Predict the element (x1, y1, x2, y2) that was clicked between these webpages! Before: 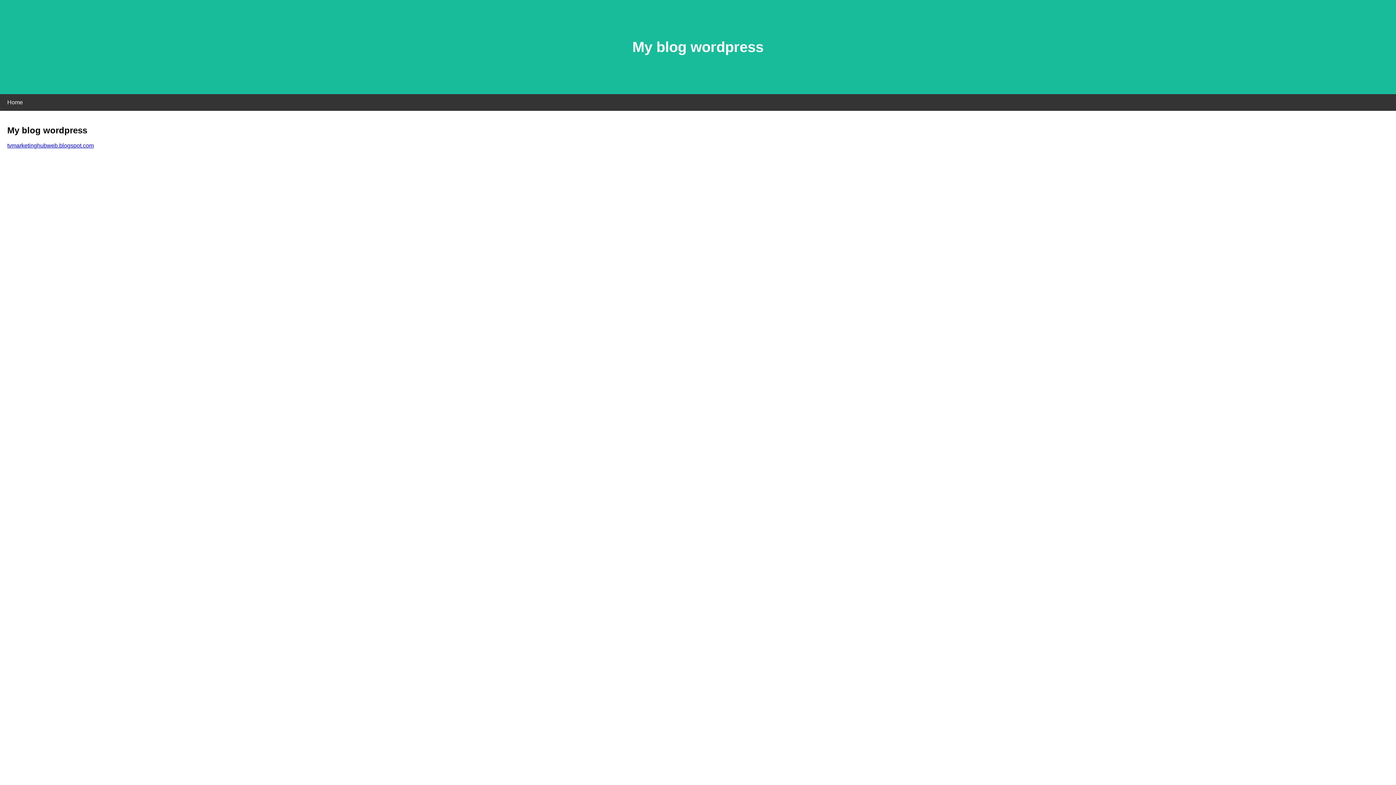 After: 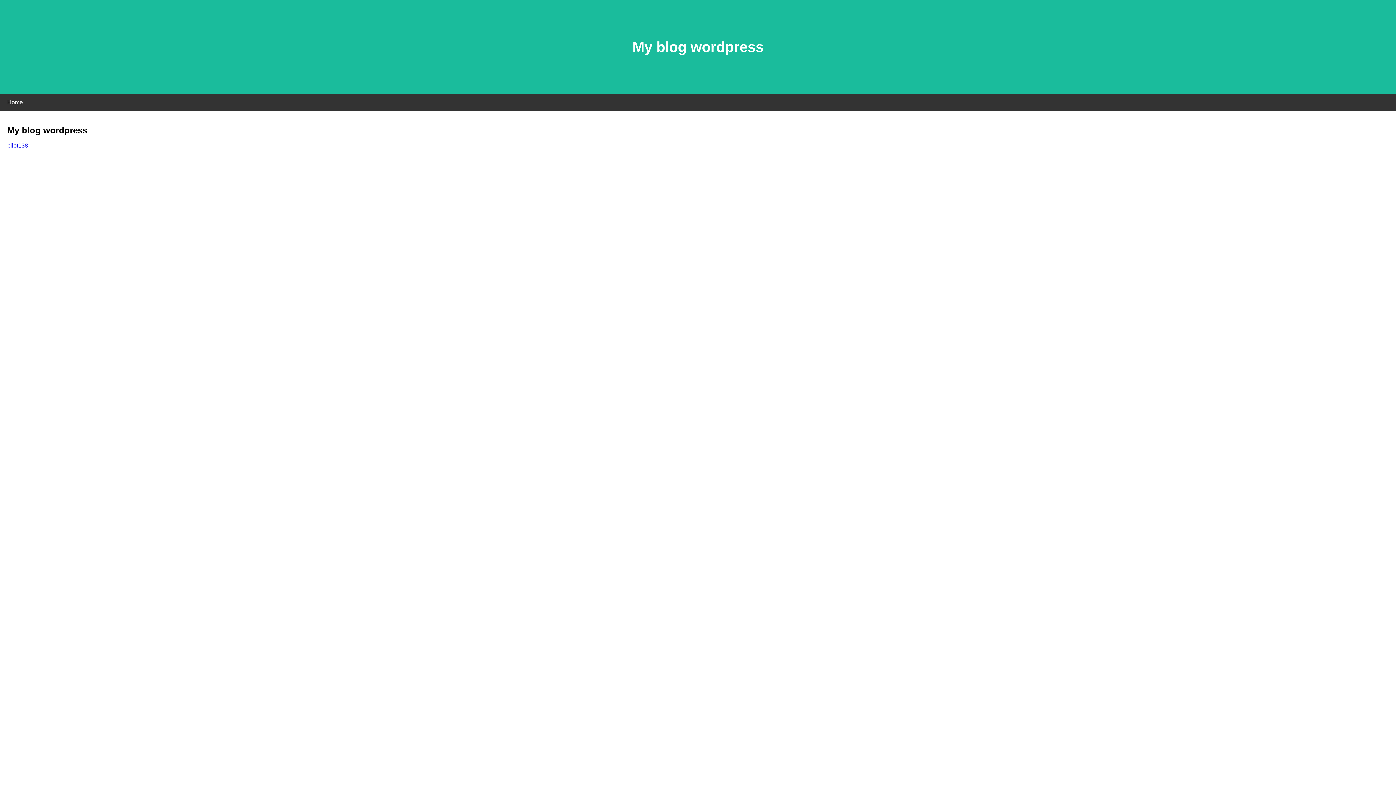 Action: label: tvmarketinghubweb.blogspot.com bbox: (7, 142, 93, 148)